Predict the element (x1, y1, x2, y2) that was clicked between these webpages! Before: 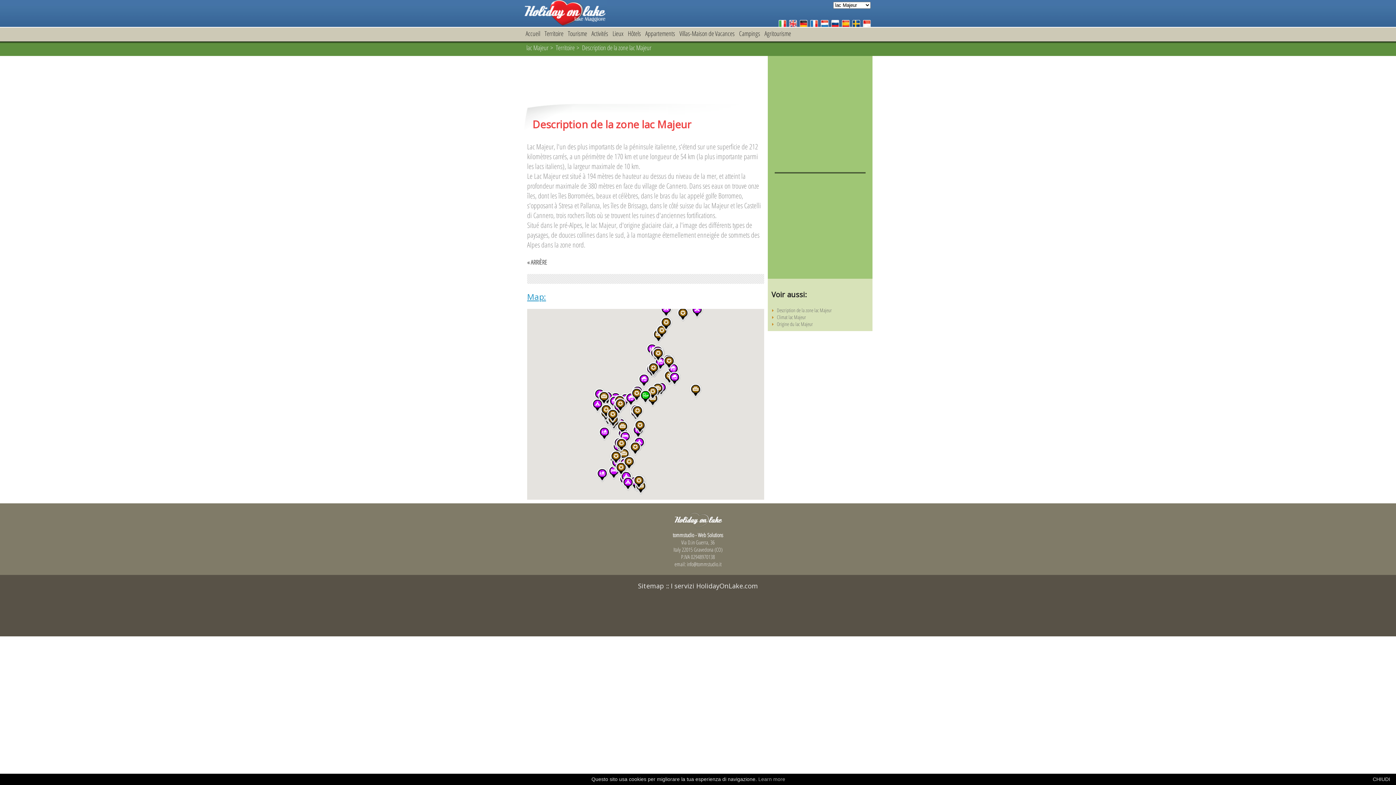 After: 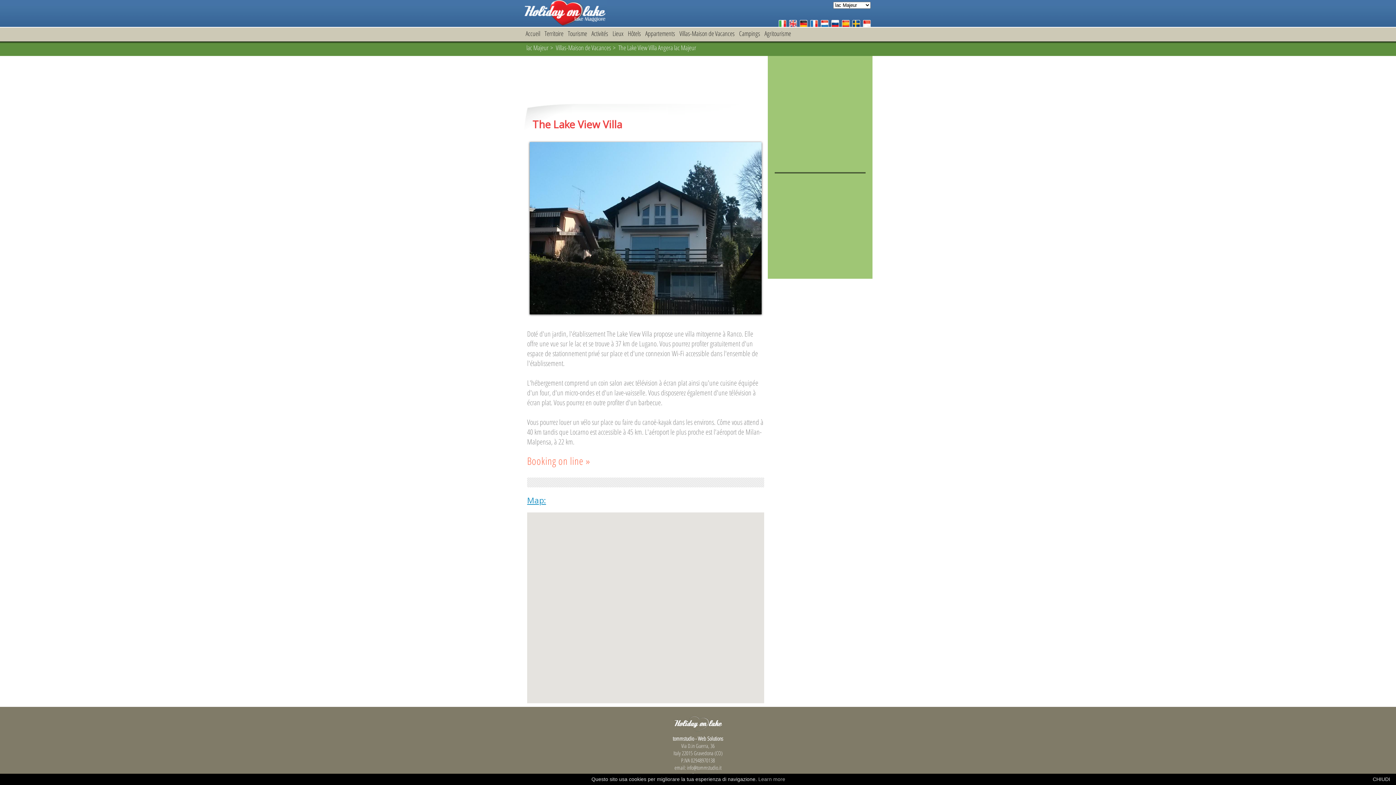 Action: bbox: (617, 448, 630, 462) label: The Lake View Villa